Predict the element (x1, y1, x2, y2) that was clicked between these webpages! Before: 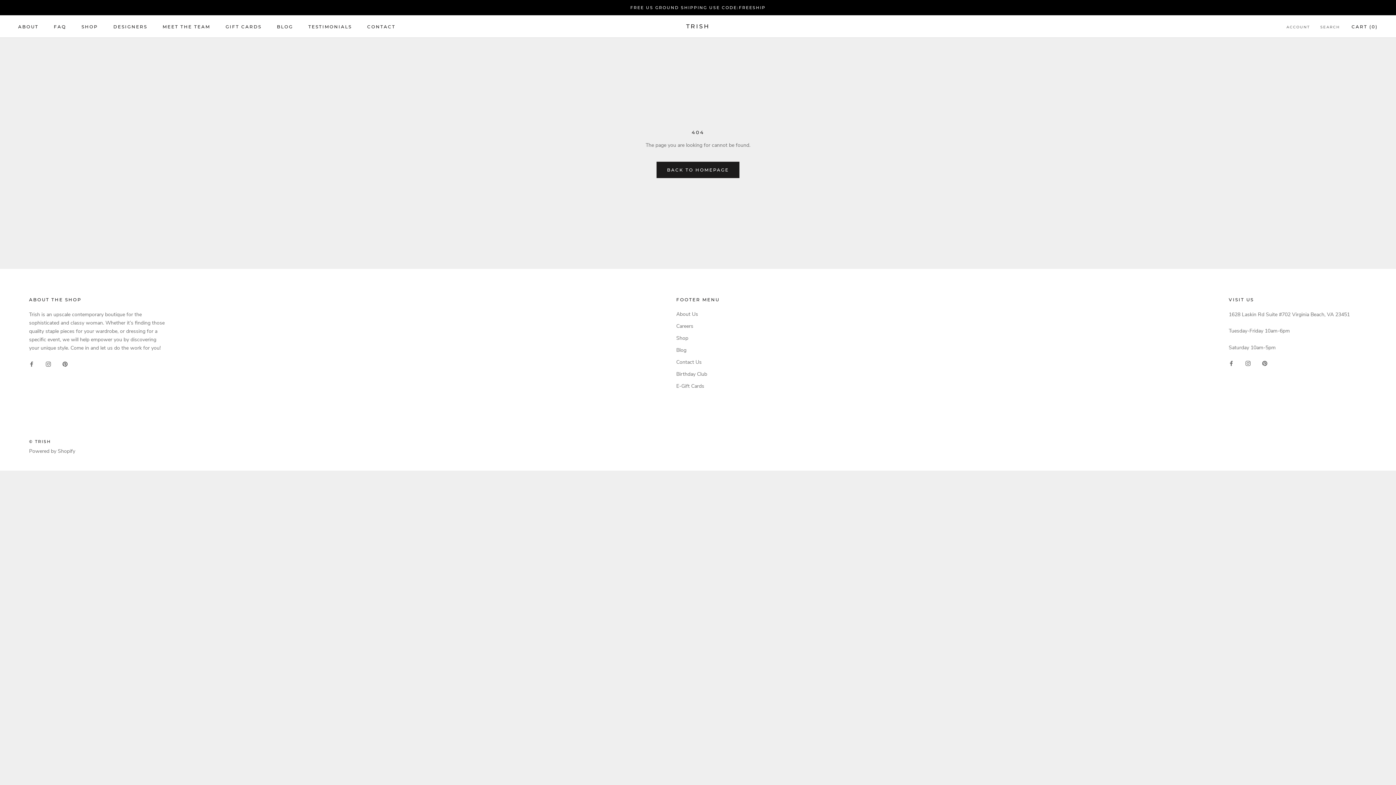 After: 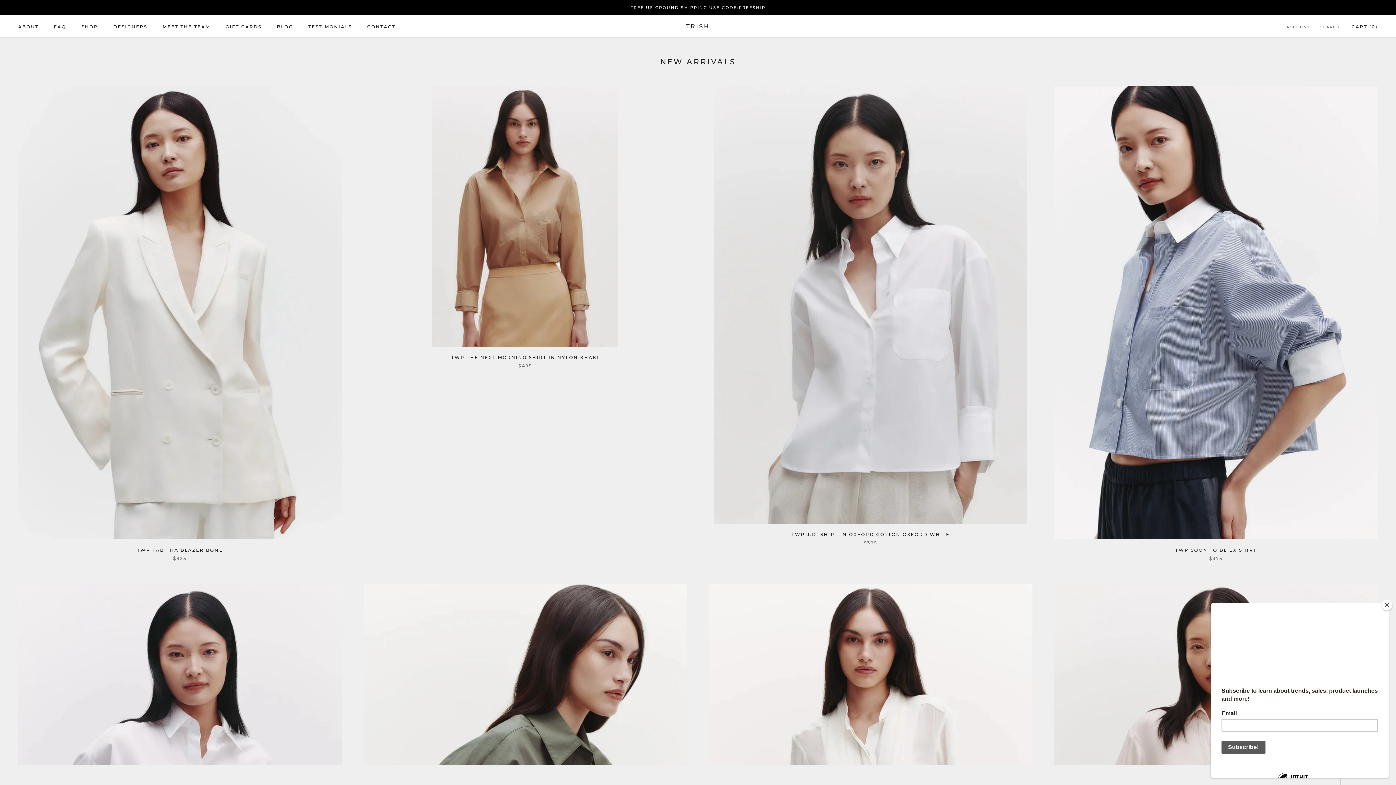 Action: label: SHOP bbox: (81, 23, 98, 29)